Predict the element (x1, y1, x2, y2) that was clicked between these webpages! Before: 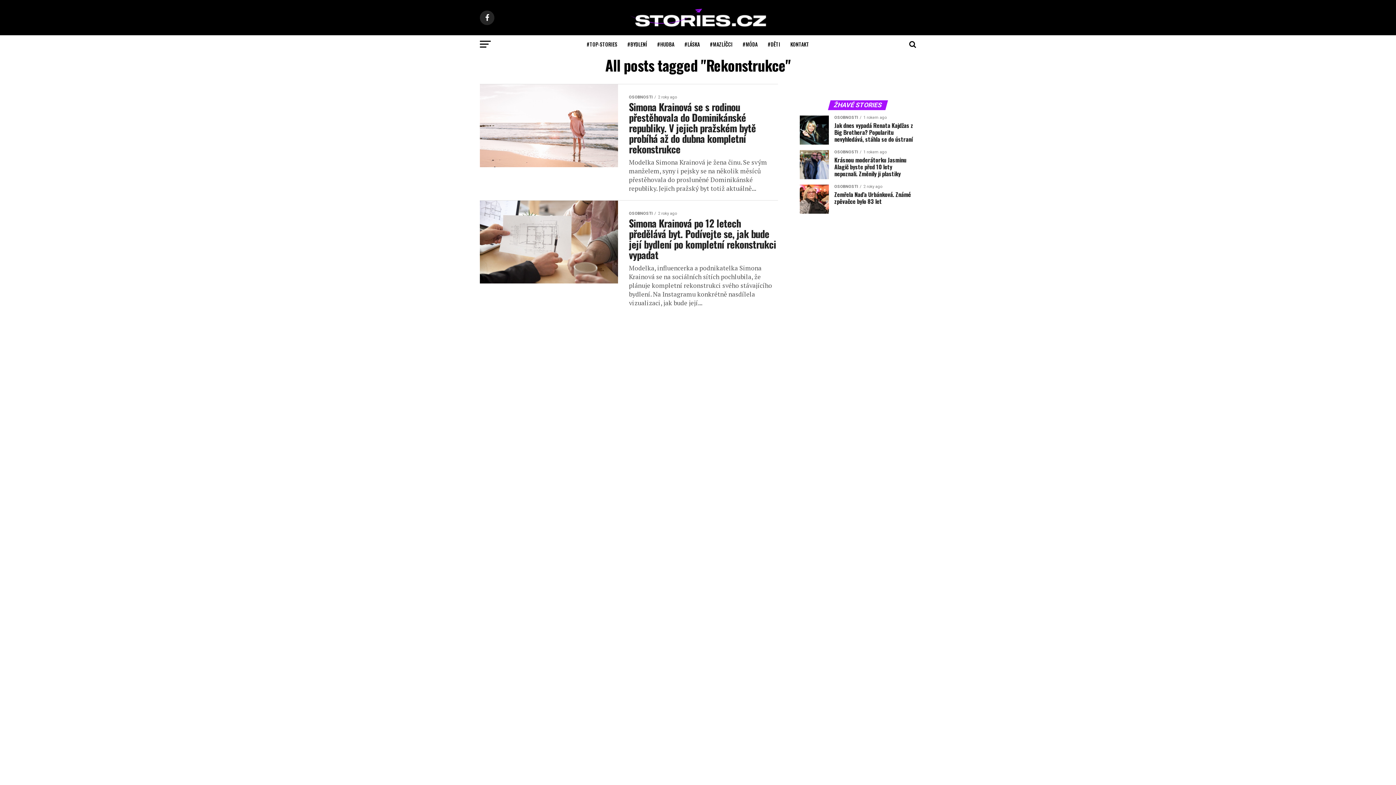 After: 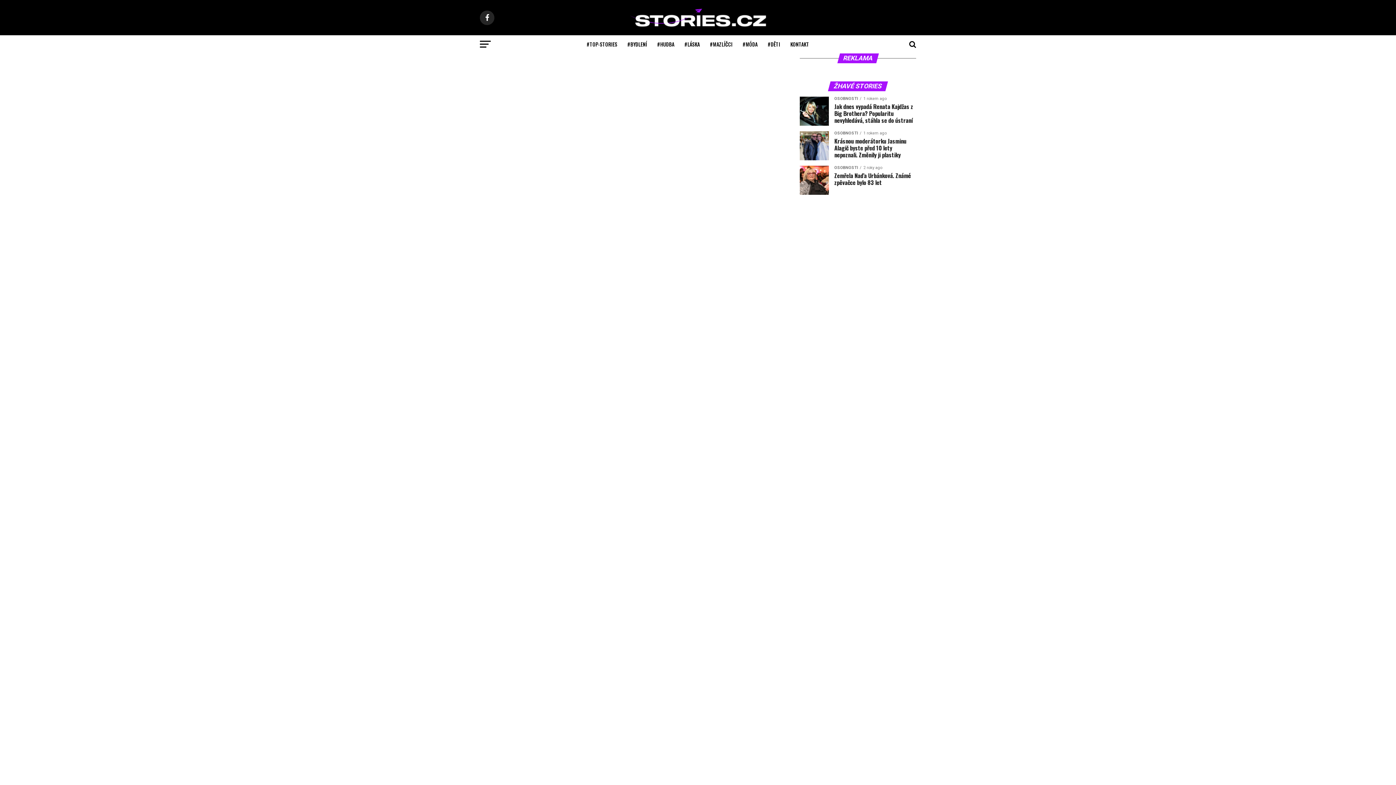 Action: bbox: (705, 35, 737, 53) label: #MAZLÍČCI